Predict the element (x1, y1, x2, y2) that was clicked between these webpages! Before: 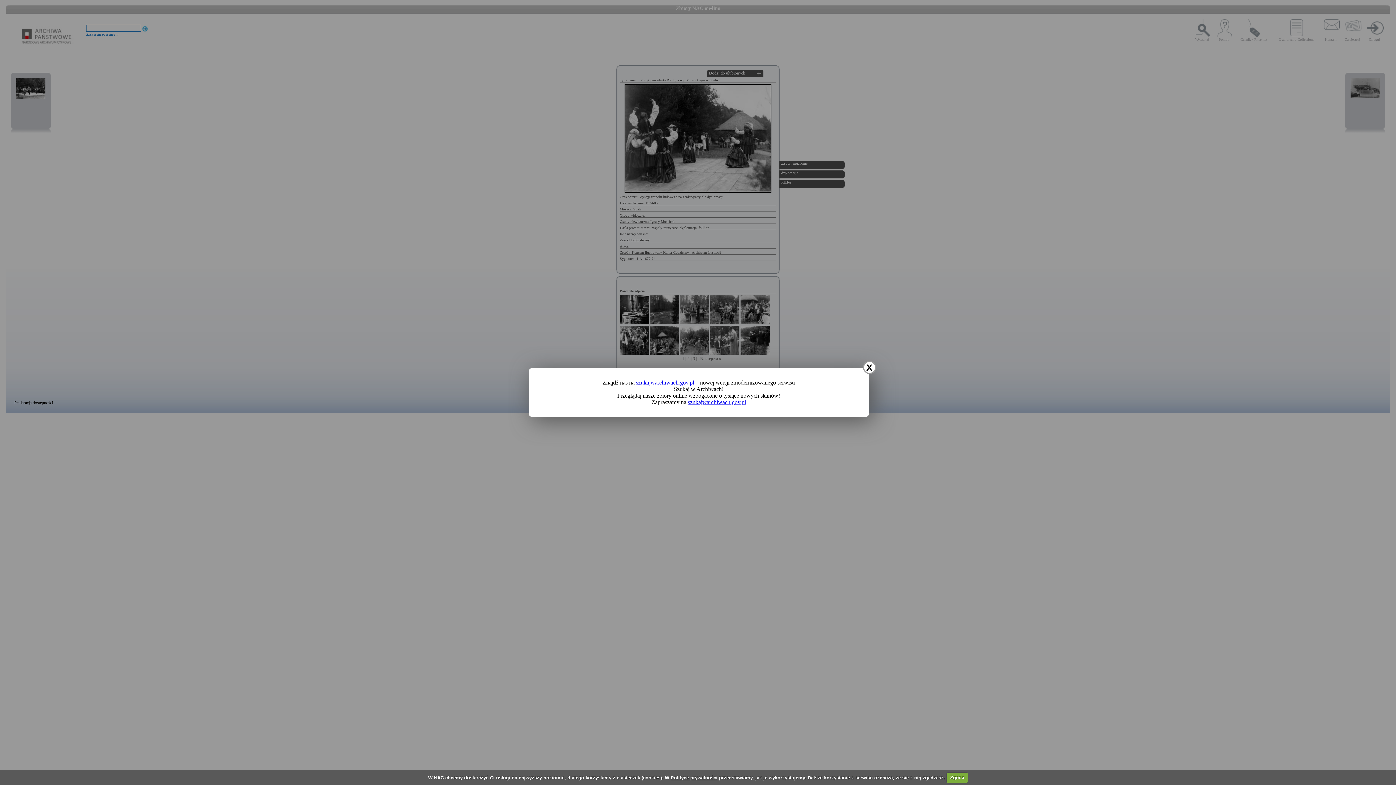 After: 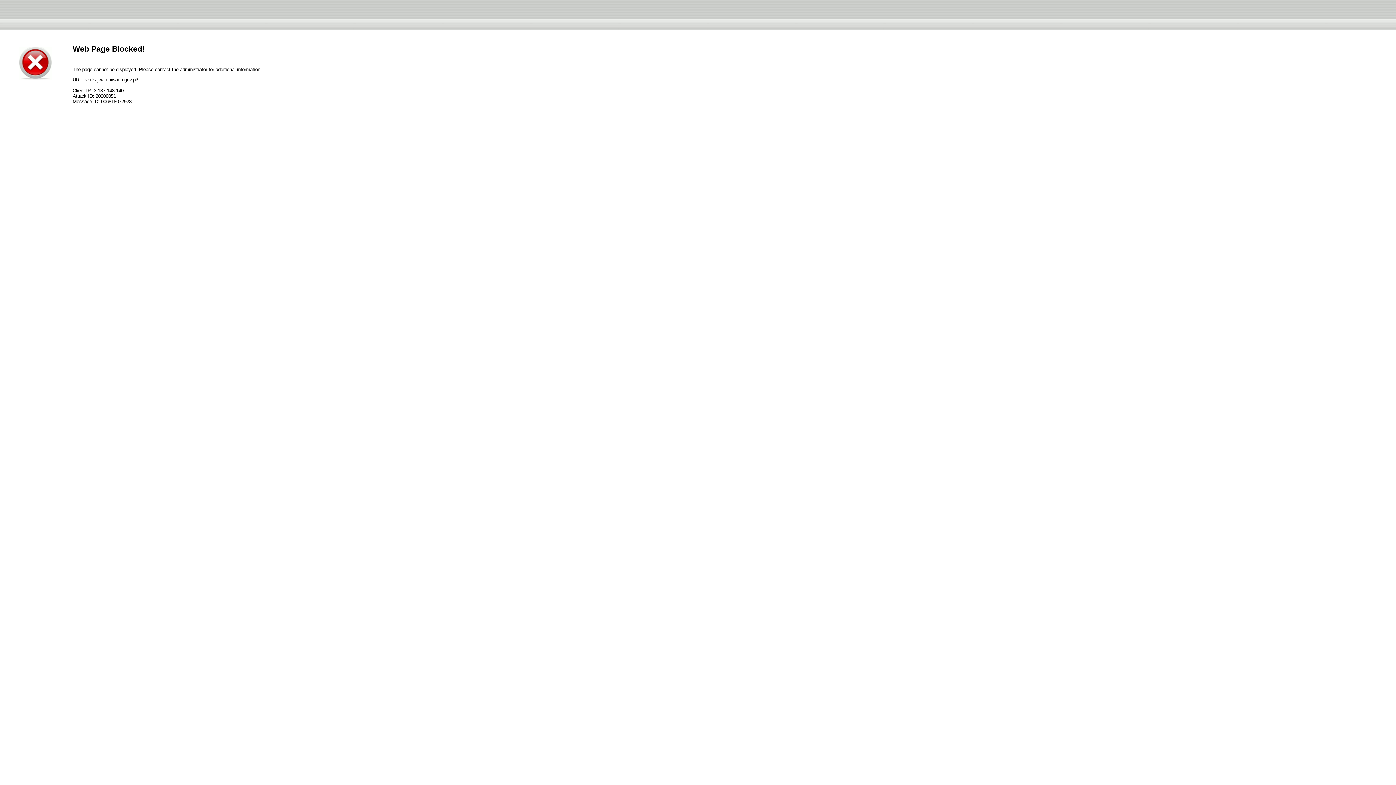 Action: bbox: (636, 379, 694, 385) label: szukajwarchiwach.gov.pl